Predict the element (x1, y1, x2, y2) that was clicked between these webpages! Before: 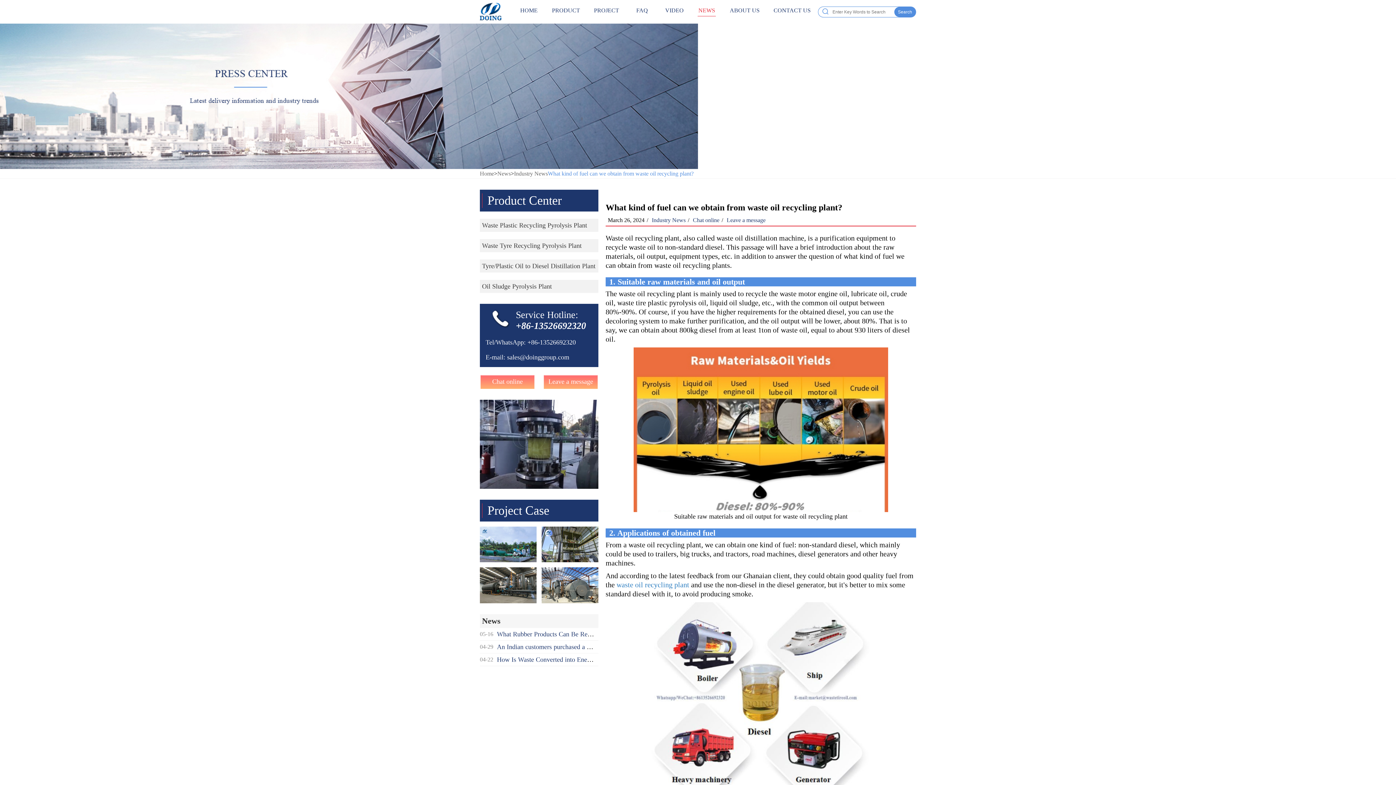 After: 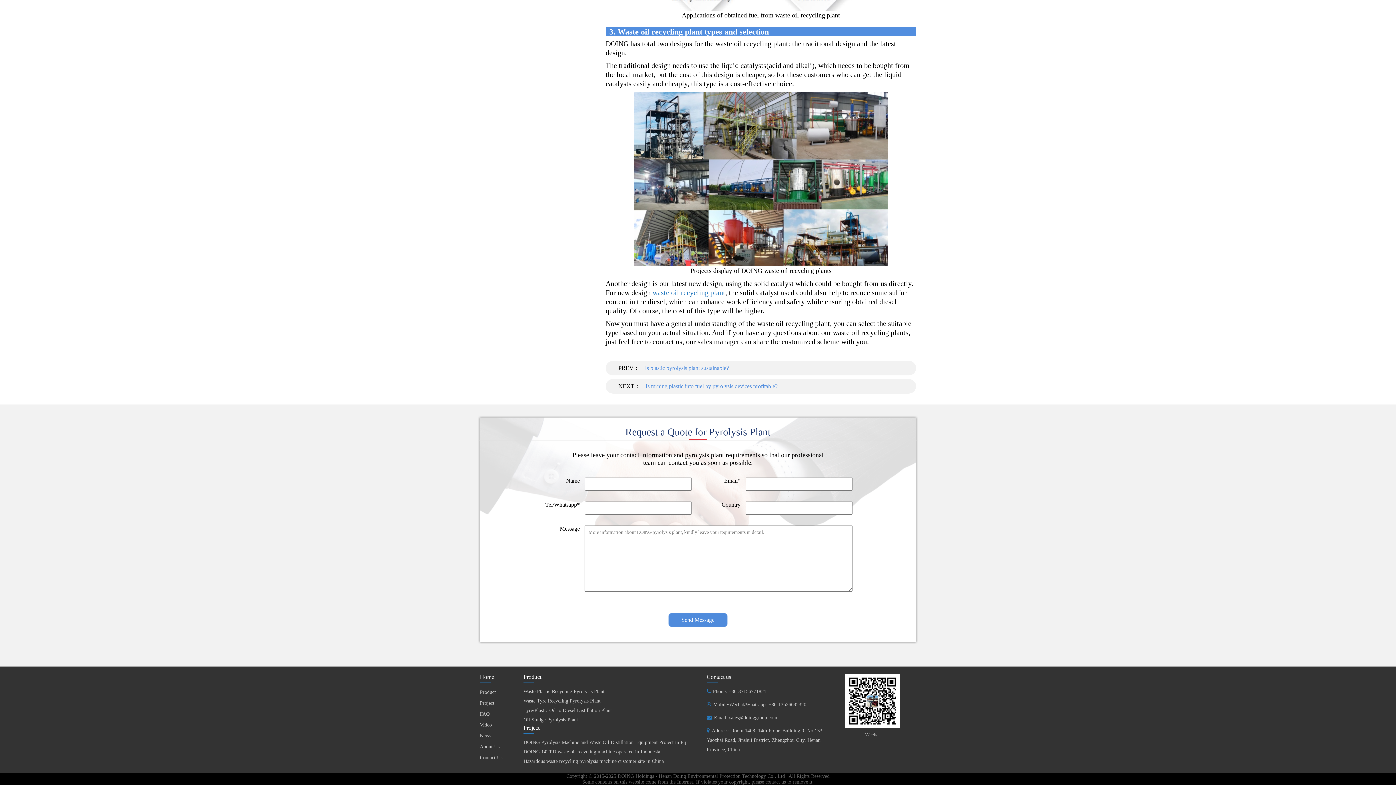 Action: label: Leave a message bbox: (726, 217, 765, 223)